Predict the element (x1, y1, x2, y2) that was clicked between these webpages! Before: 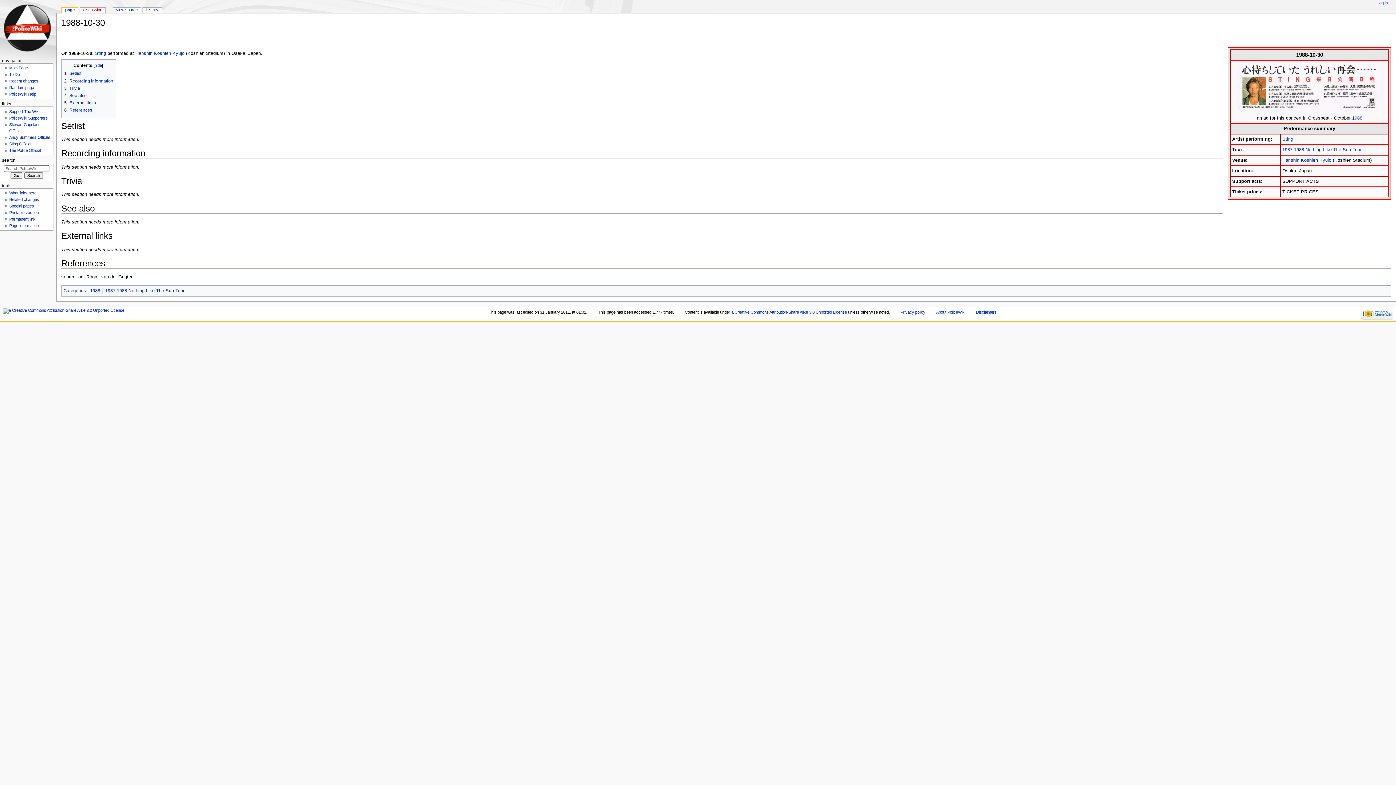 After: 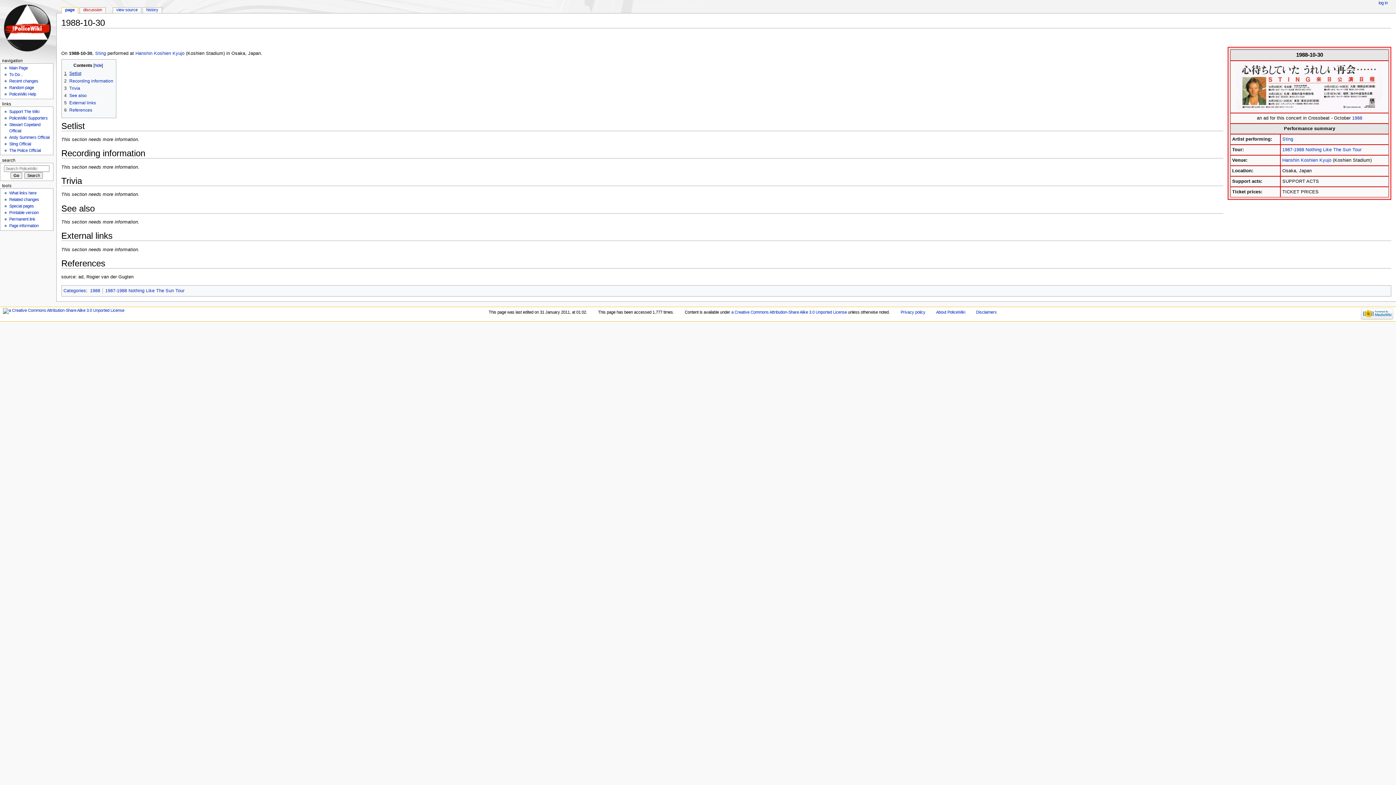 Action: bbox: (64, 71, 81, 76) label: 1	Setlist